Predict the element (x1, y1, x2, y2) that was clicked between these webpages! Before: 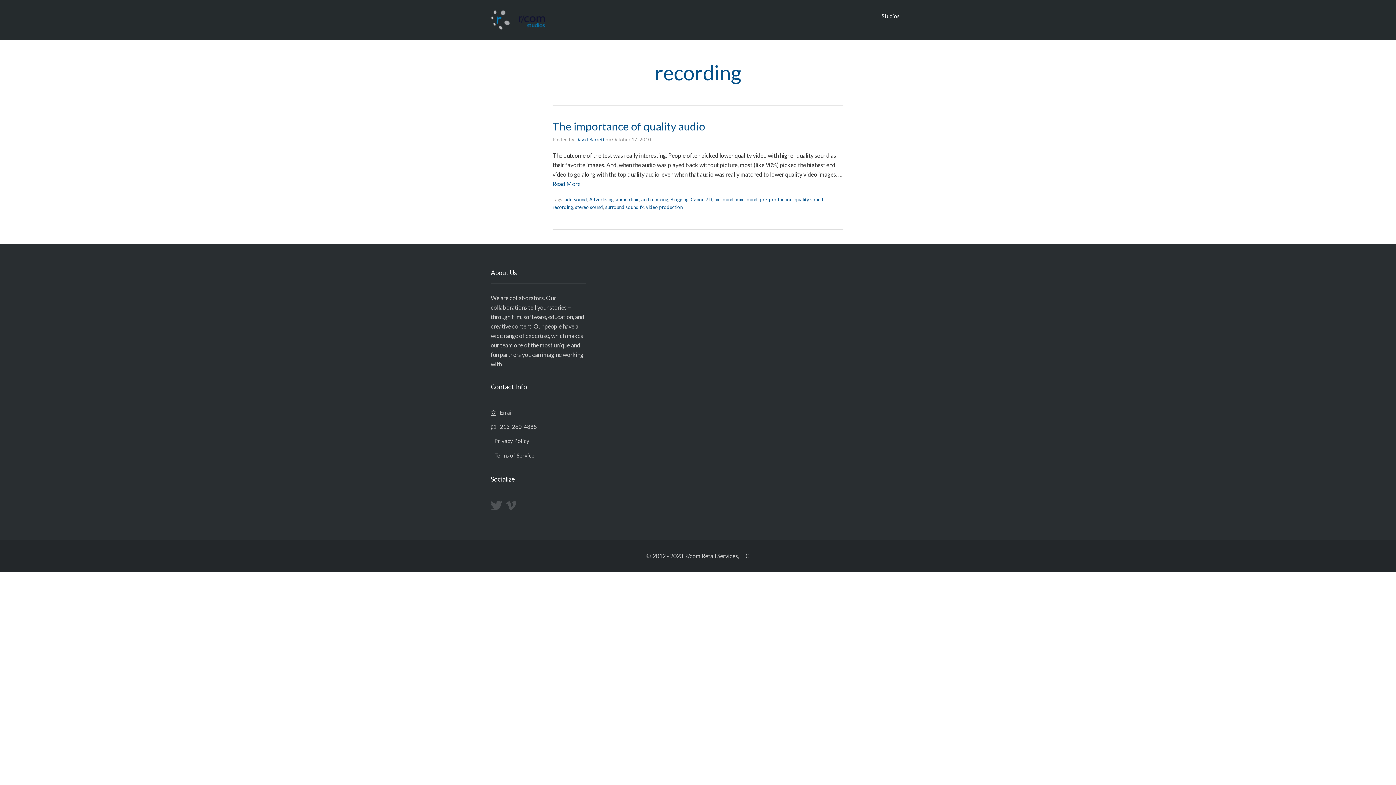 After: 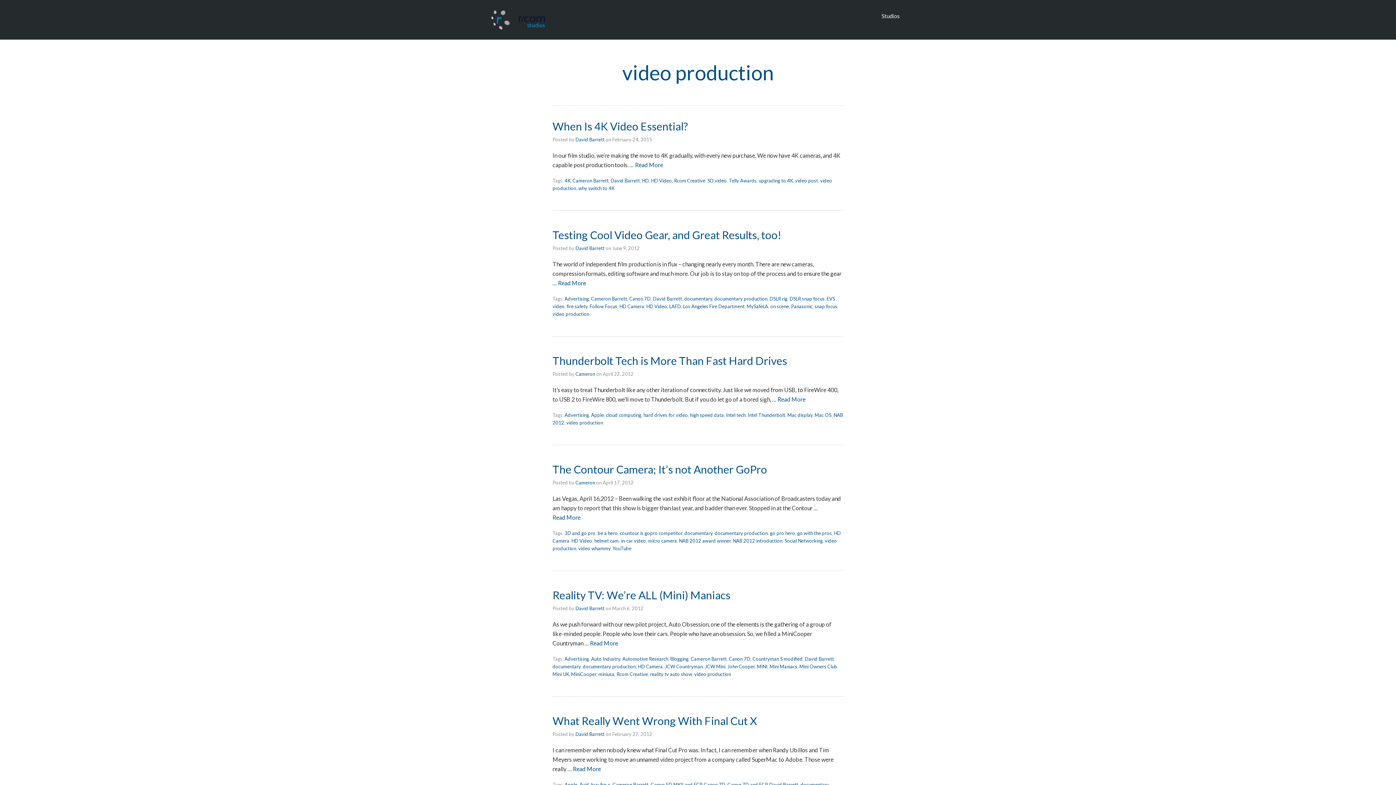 Action: label: video production bbox: (646, 204, 682, 210)